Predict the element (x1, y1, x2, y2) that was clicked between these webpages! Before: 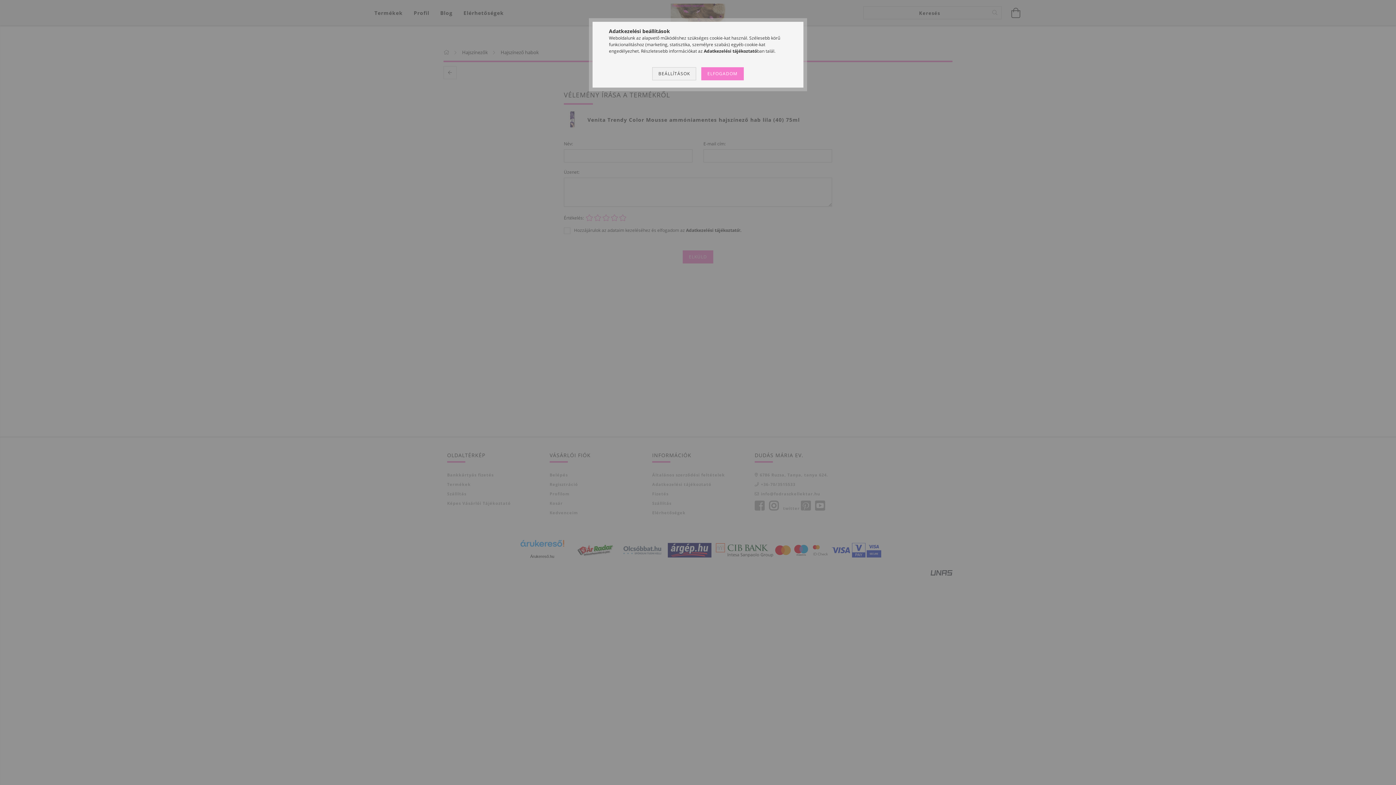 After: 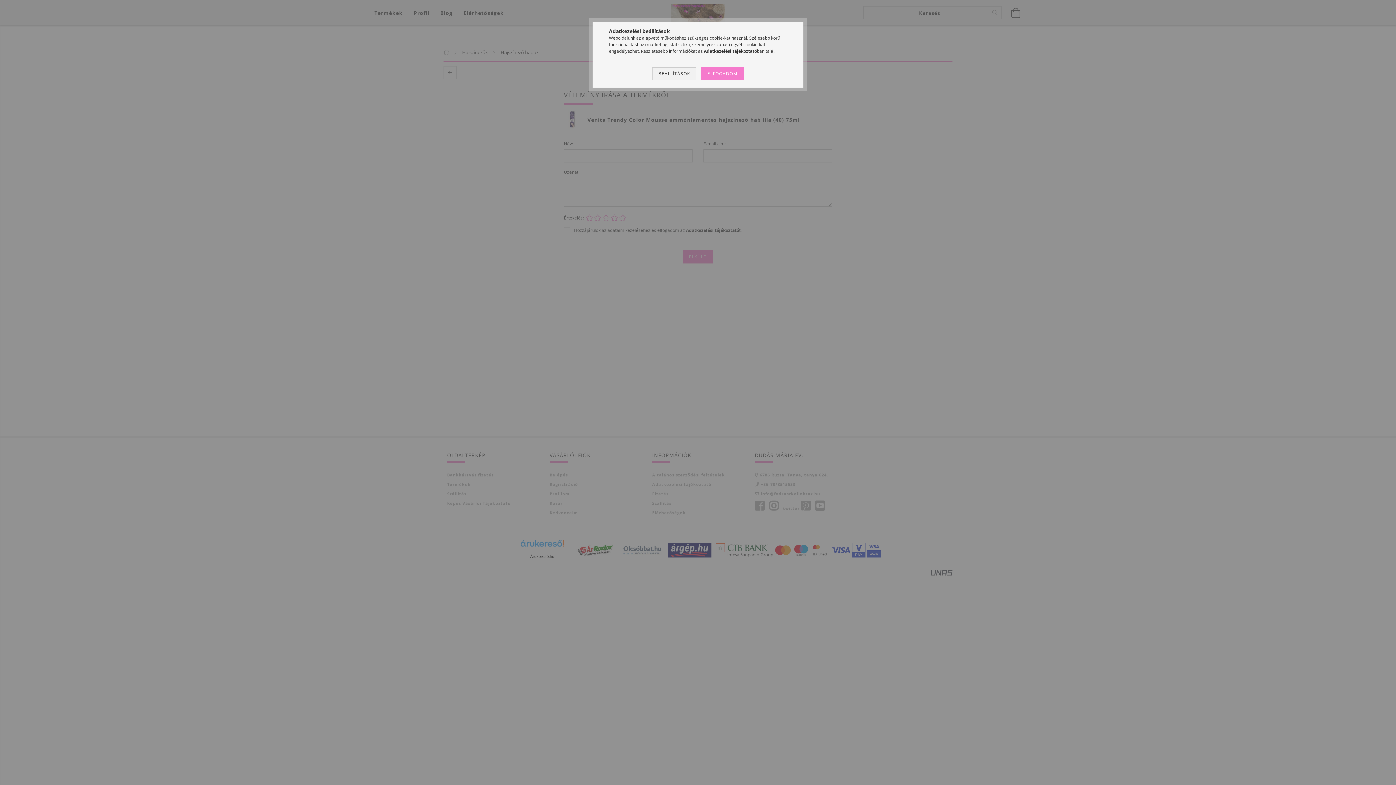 Action: bbox: (704, 48, 757, 54) label: Adatkezelési tájékoztató